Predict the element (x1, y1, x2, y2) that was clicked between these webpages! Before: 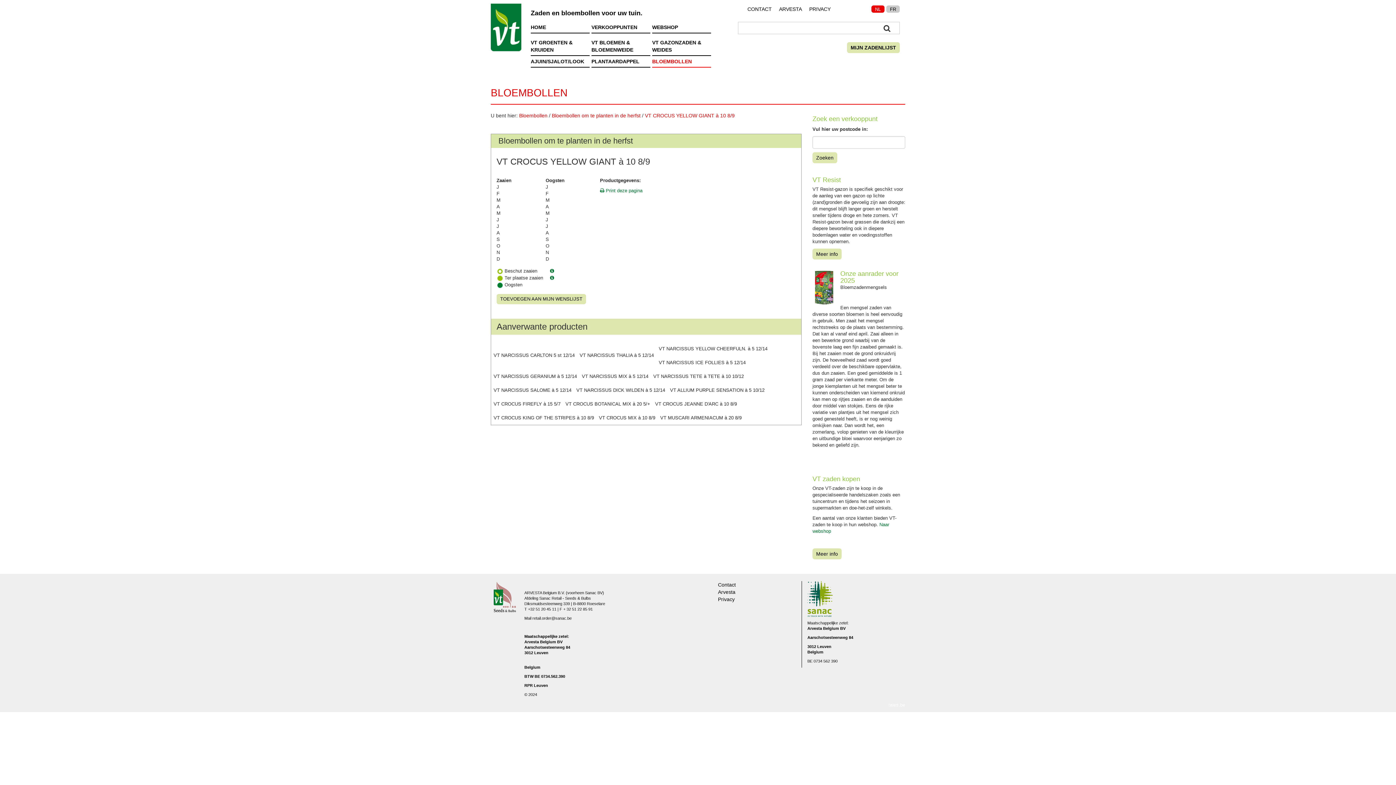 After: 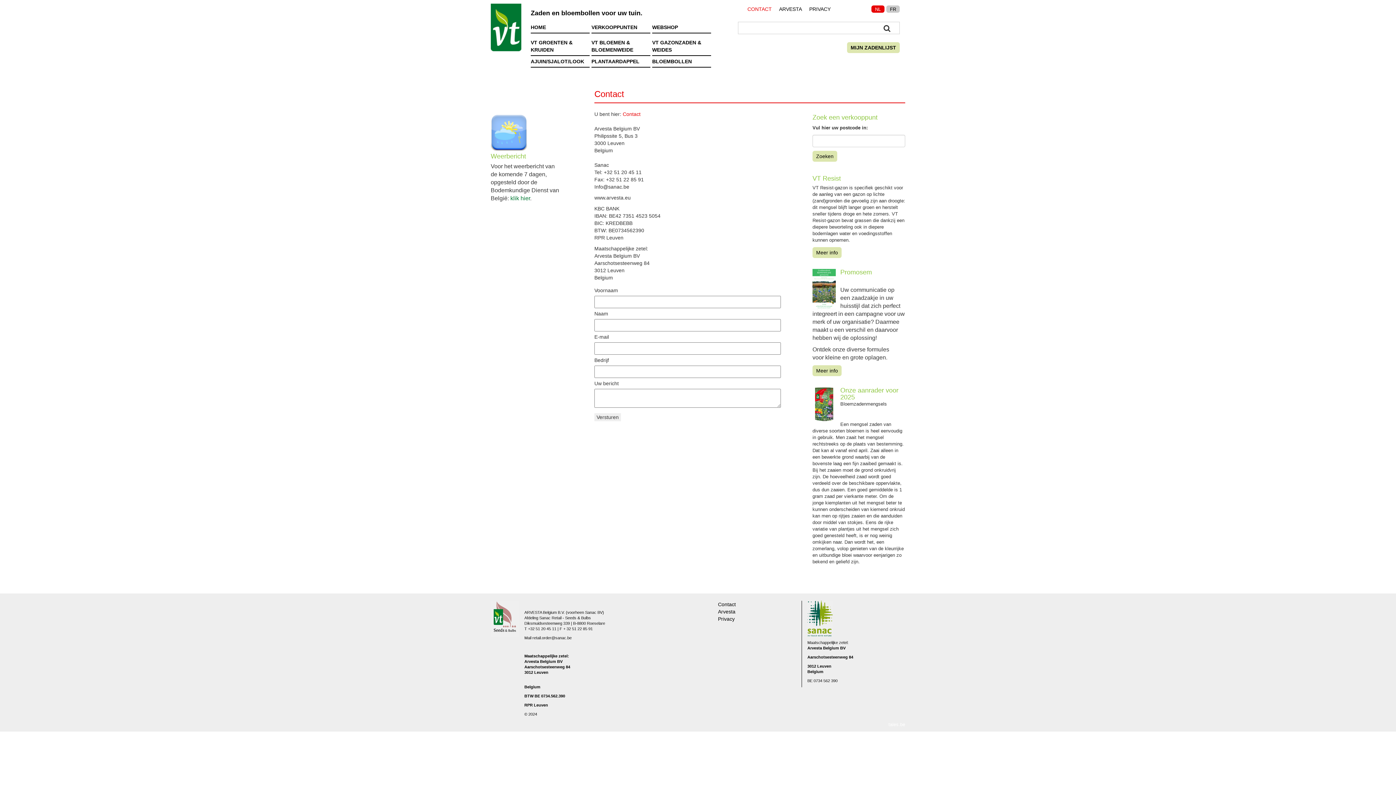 Action: bbox: (747, 6, 772, 12) label: CONTACT